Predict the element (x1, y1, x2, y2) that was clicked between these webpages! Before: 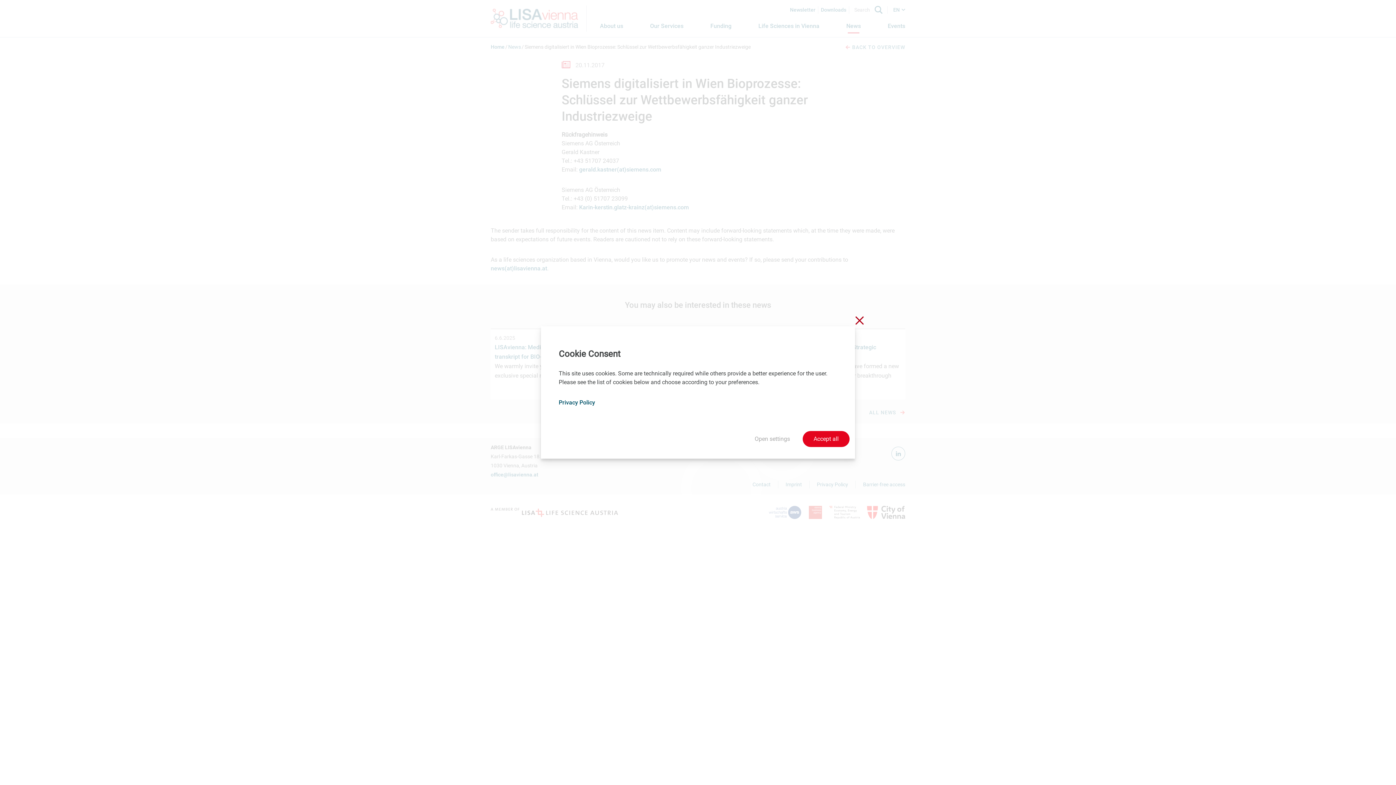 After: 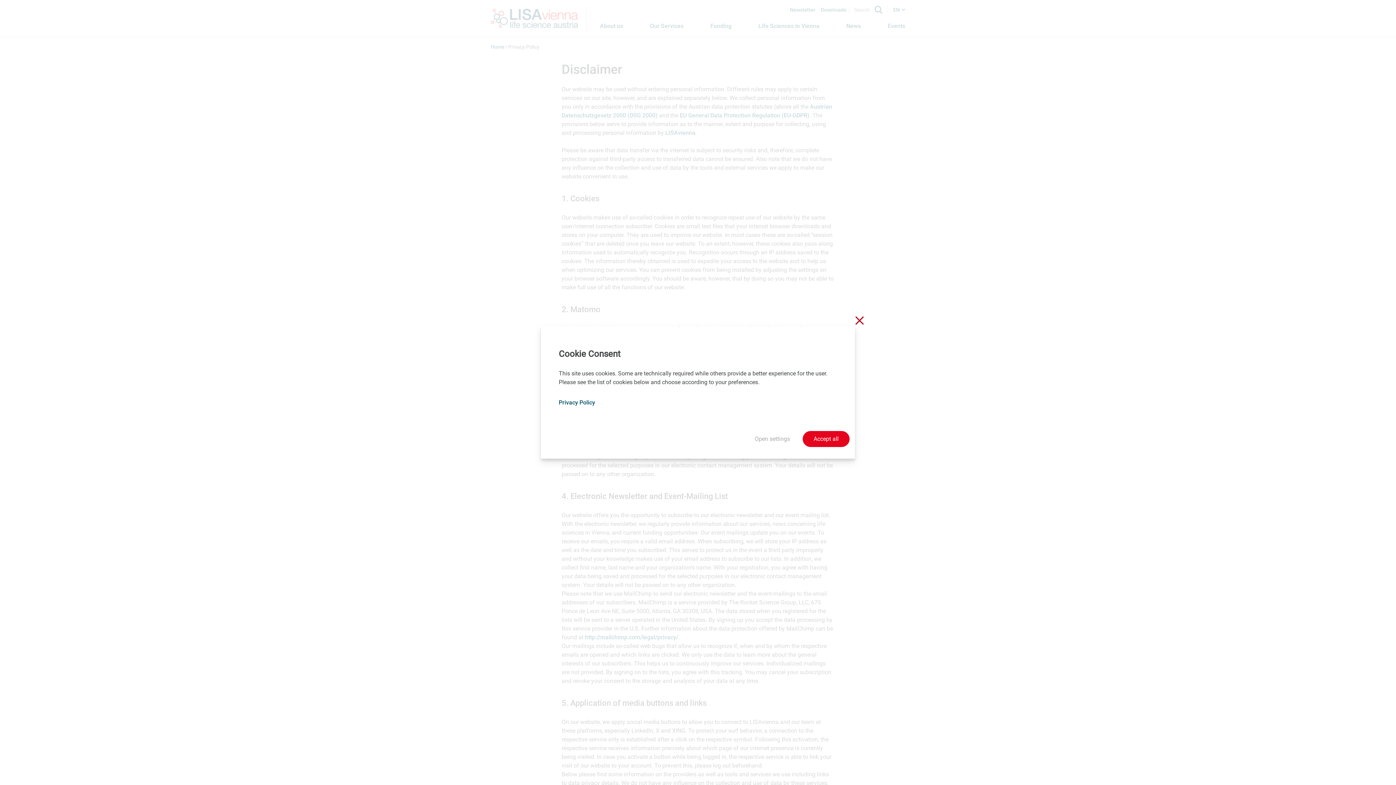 Action: bbox: (558, 399, 595, 406) label: Privacy Policy